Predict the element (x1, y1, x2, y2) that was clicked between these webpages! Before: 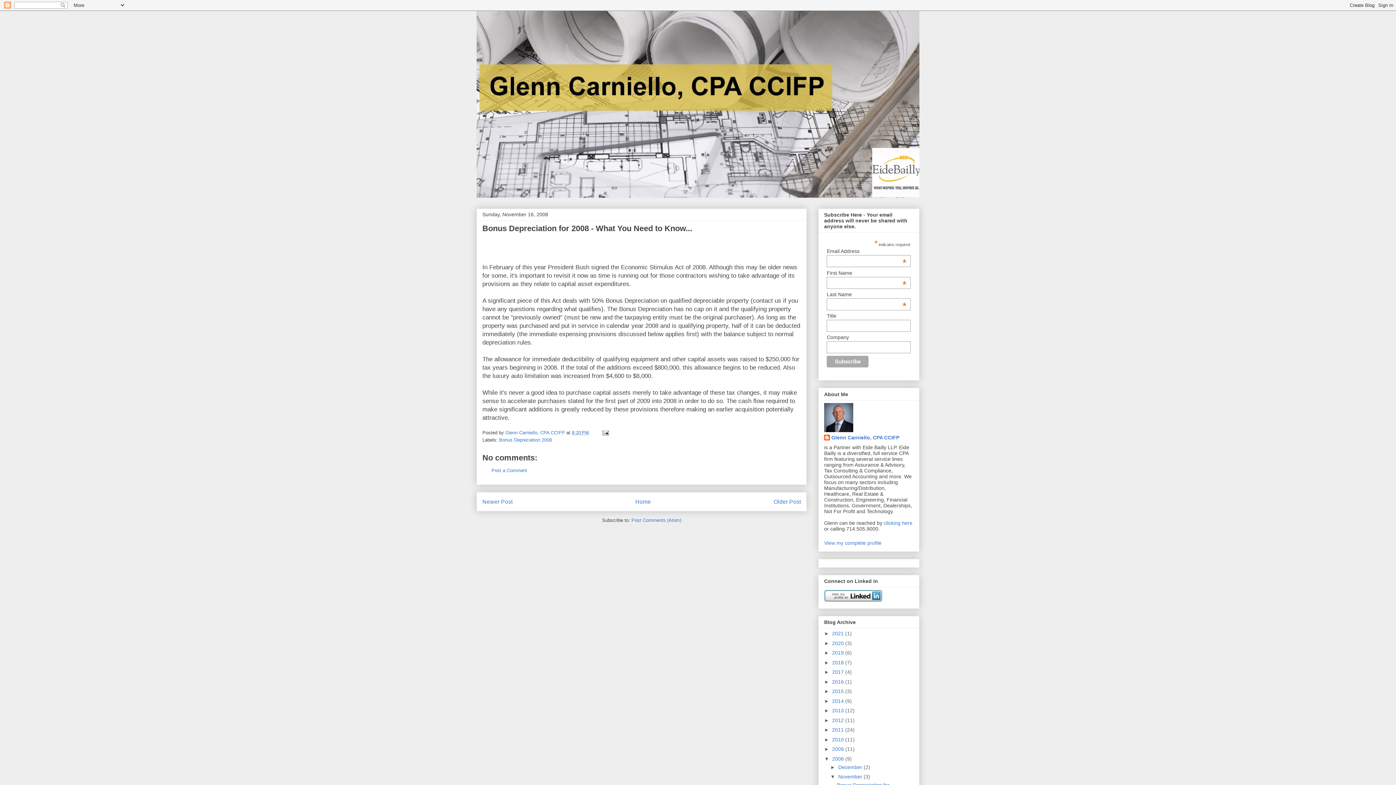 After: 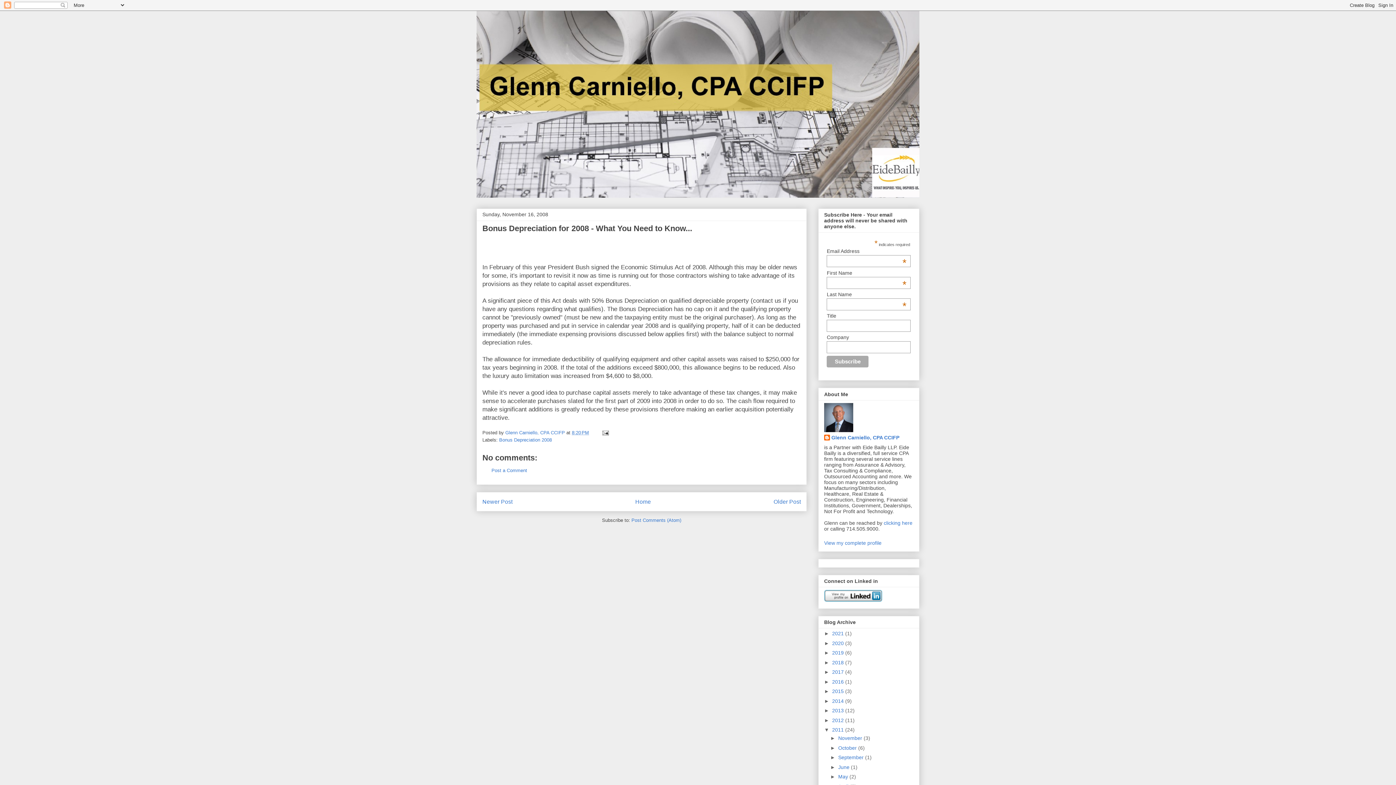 Action: label: ►   bbox: (824, 727, 832, 733)